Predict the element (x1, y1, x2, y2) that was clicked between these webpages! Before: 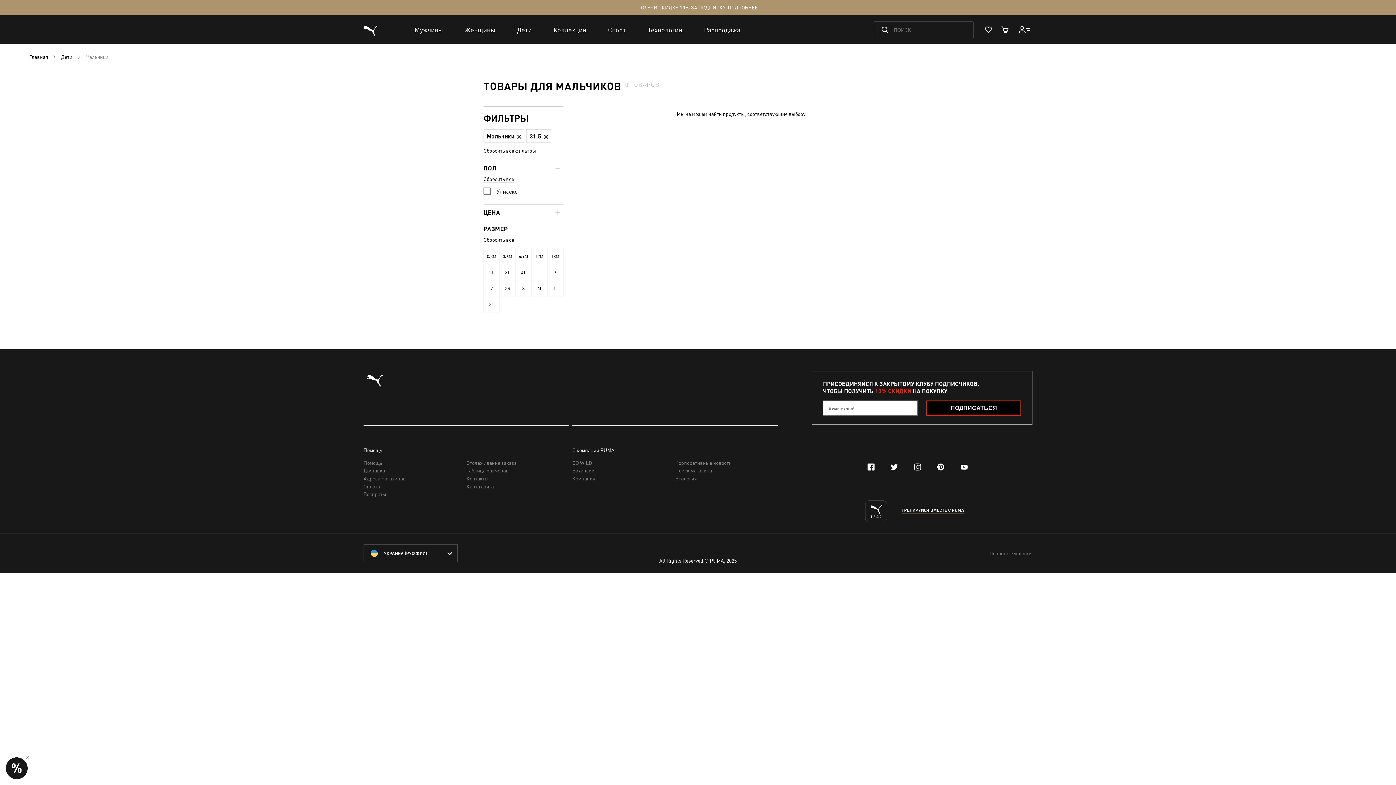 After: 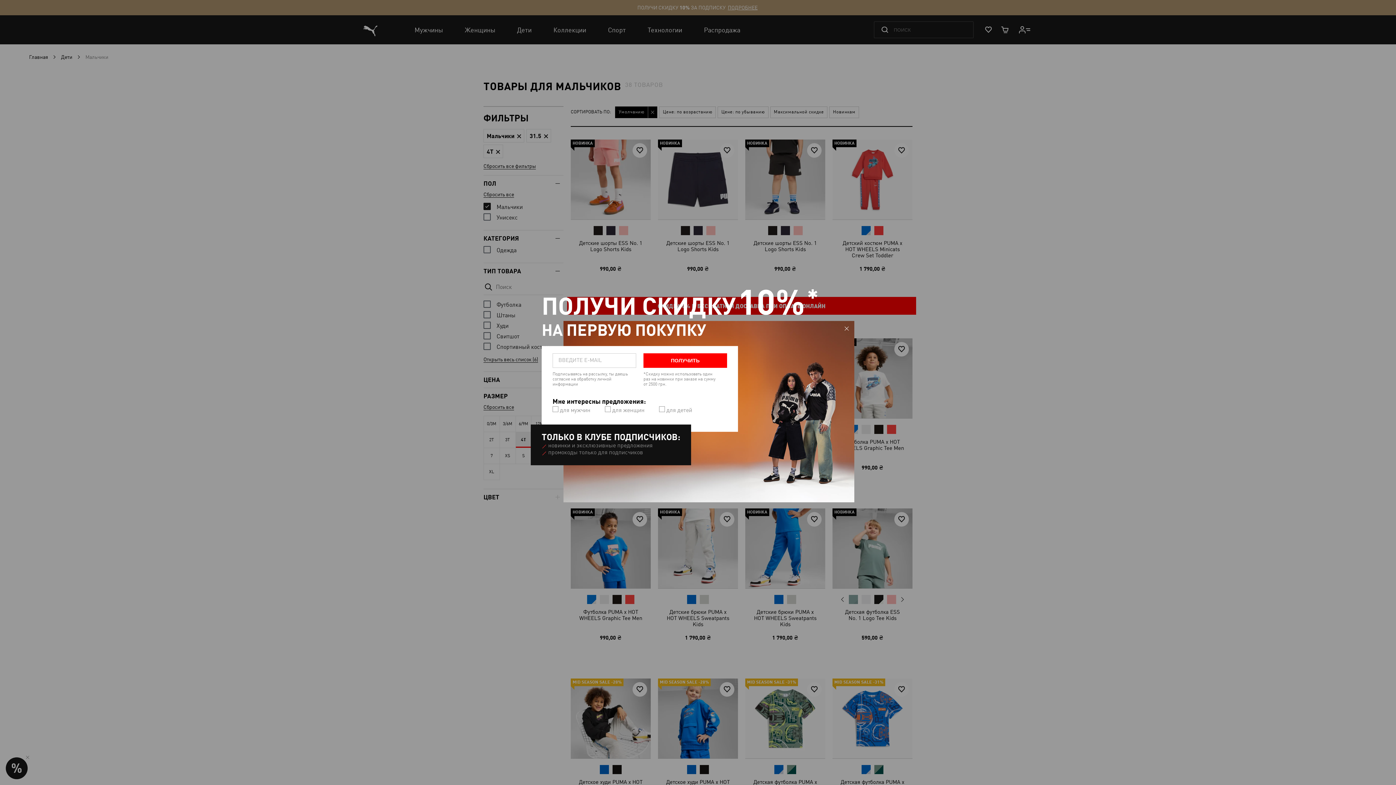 Action: label: 4T bbox: (515, 265, 531, 280)